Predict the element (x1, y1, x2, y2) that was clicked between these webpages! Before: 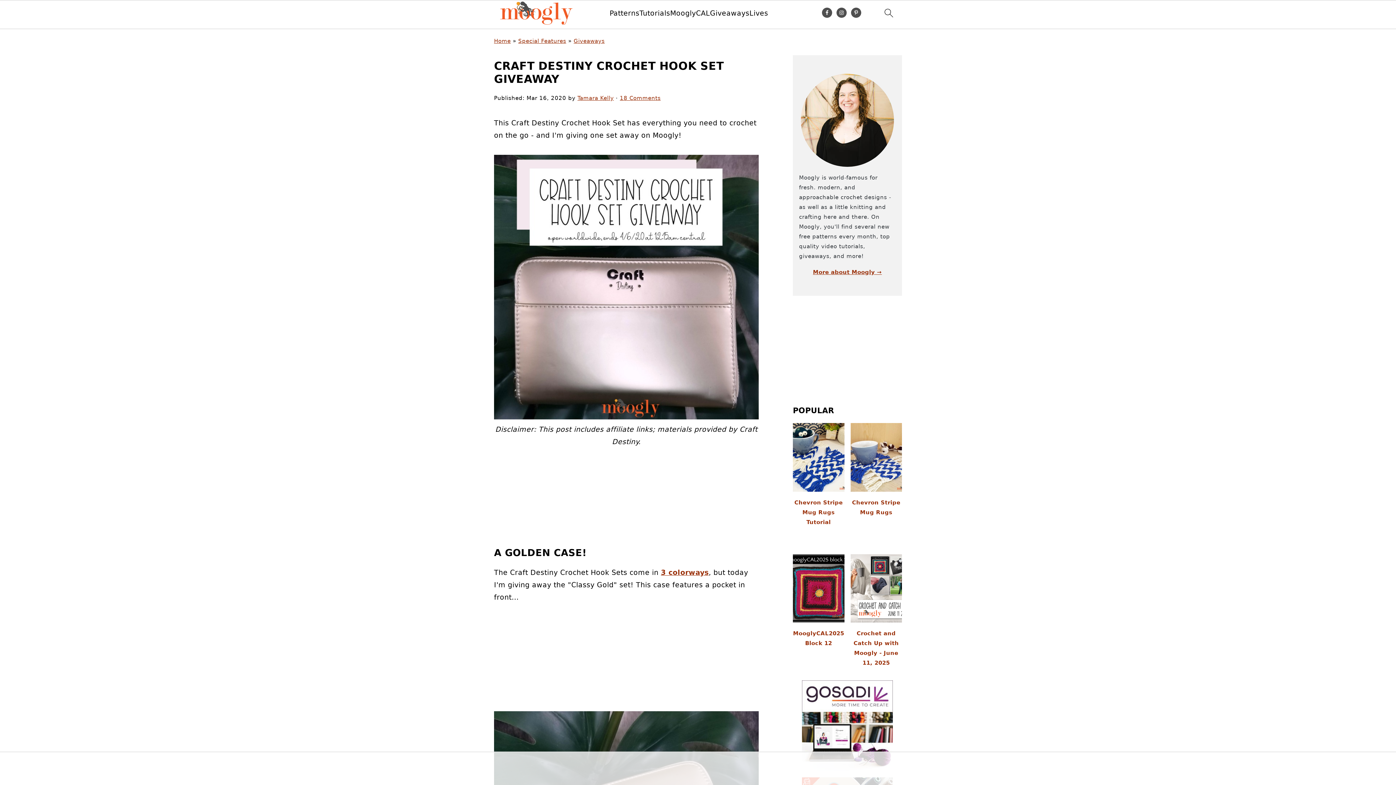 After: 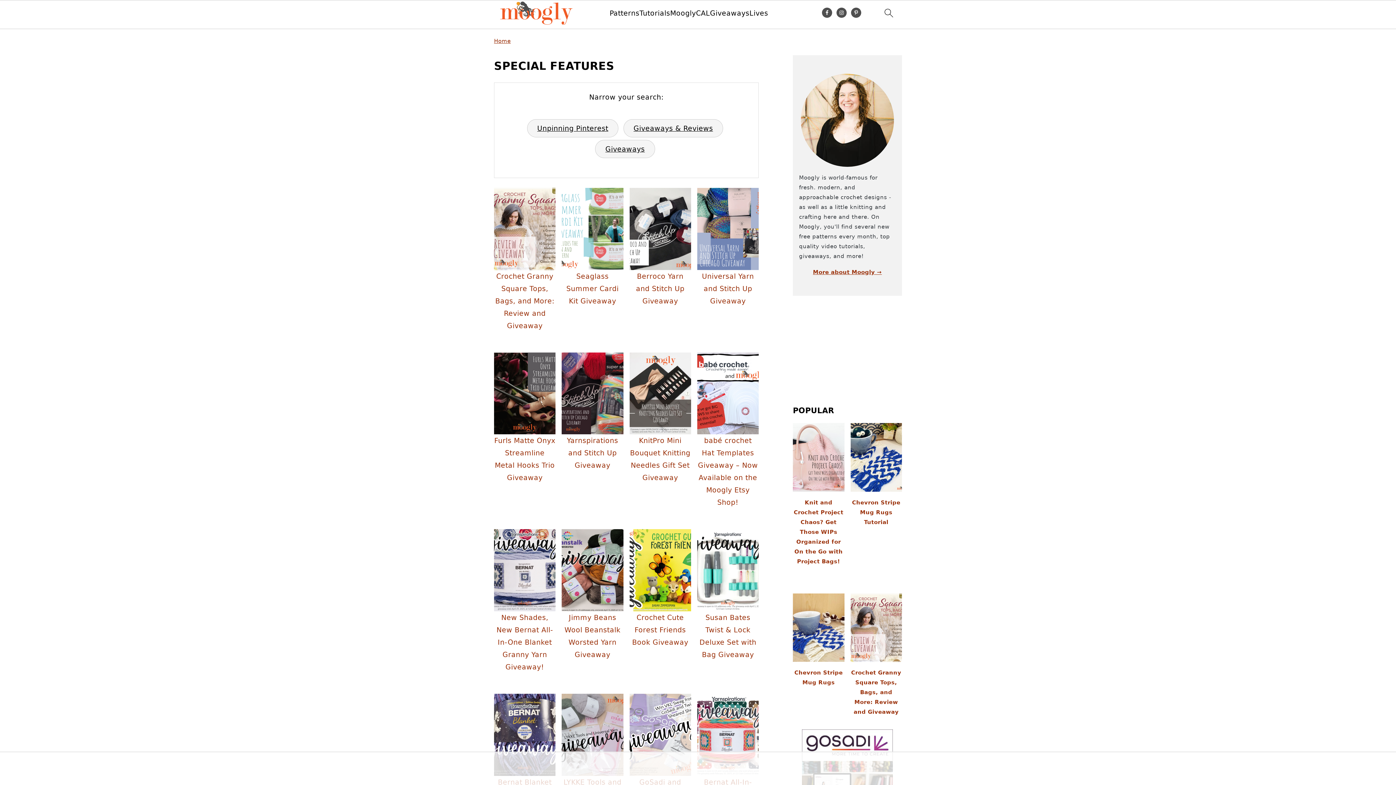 Action: label: Special Features bbox: (518, 37, 566, 44)